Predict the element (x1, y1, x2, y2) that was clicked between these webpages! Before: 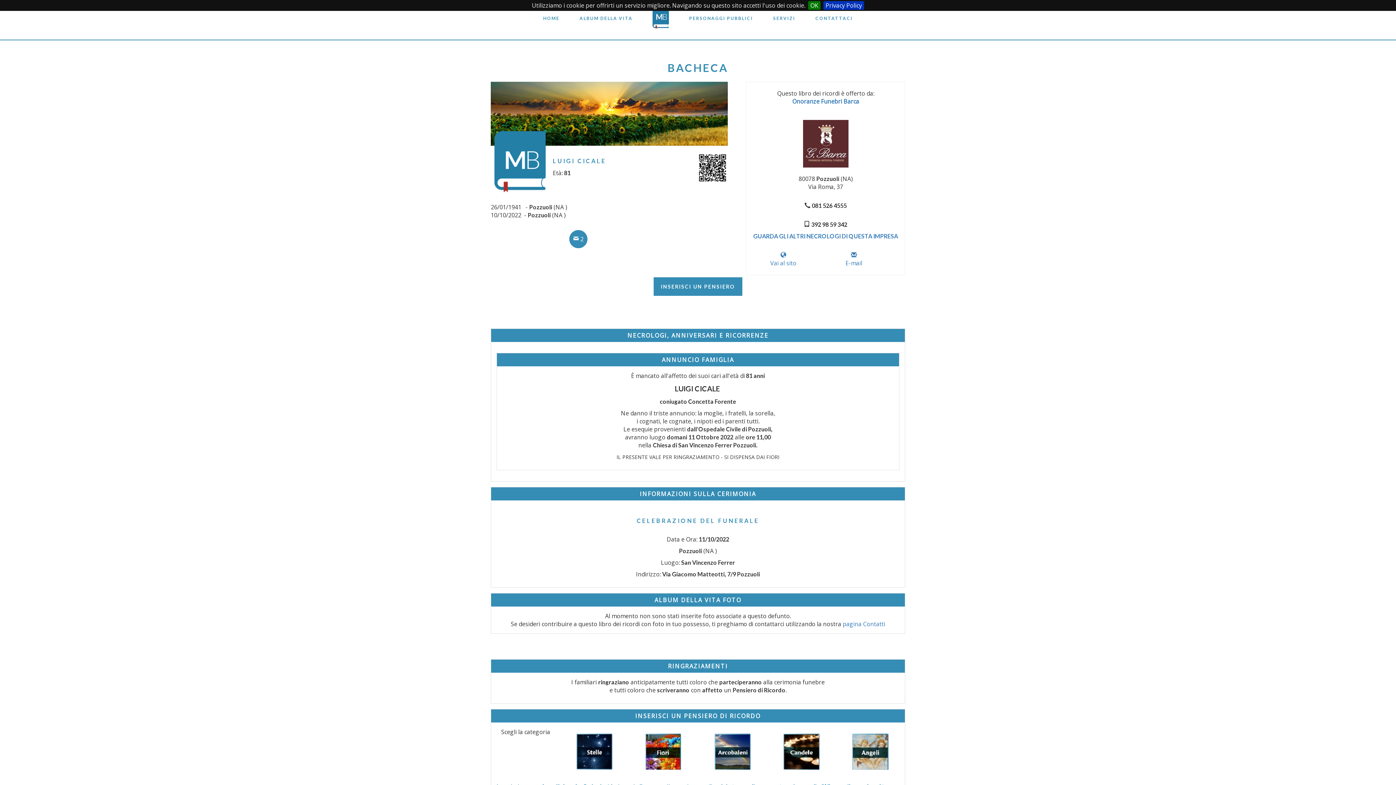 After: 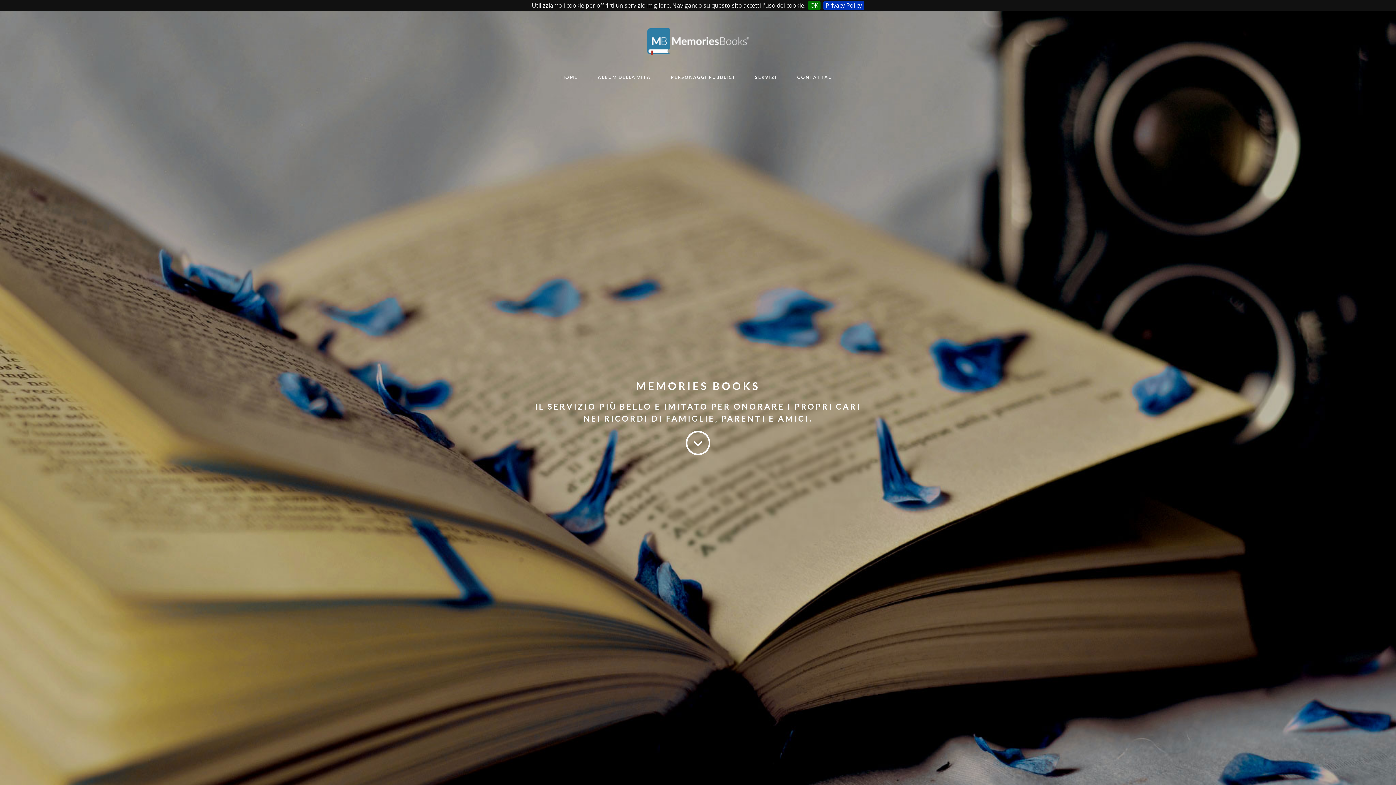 Action: bbox: (652, 9, 669, 29)